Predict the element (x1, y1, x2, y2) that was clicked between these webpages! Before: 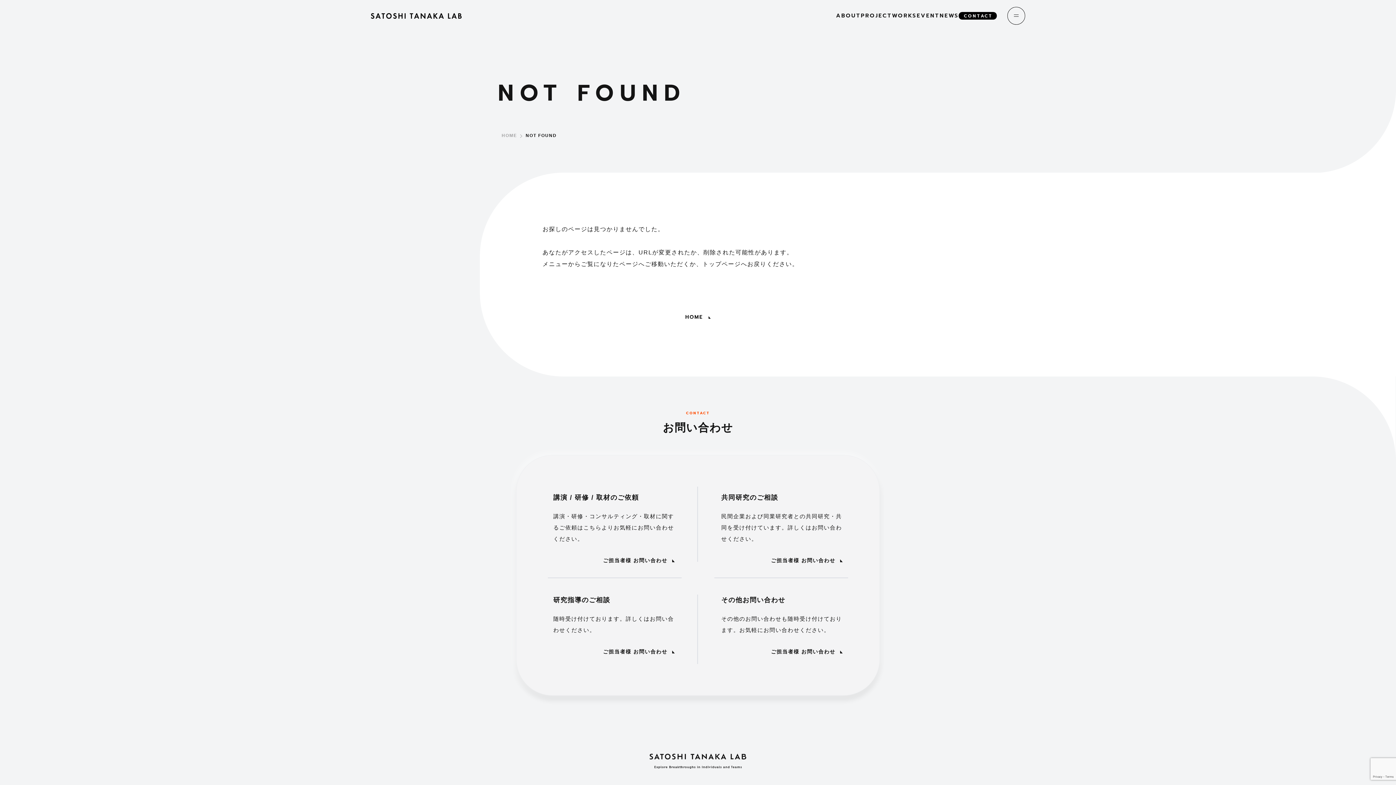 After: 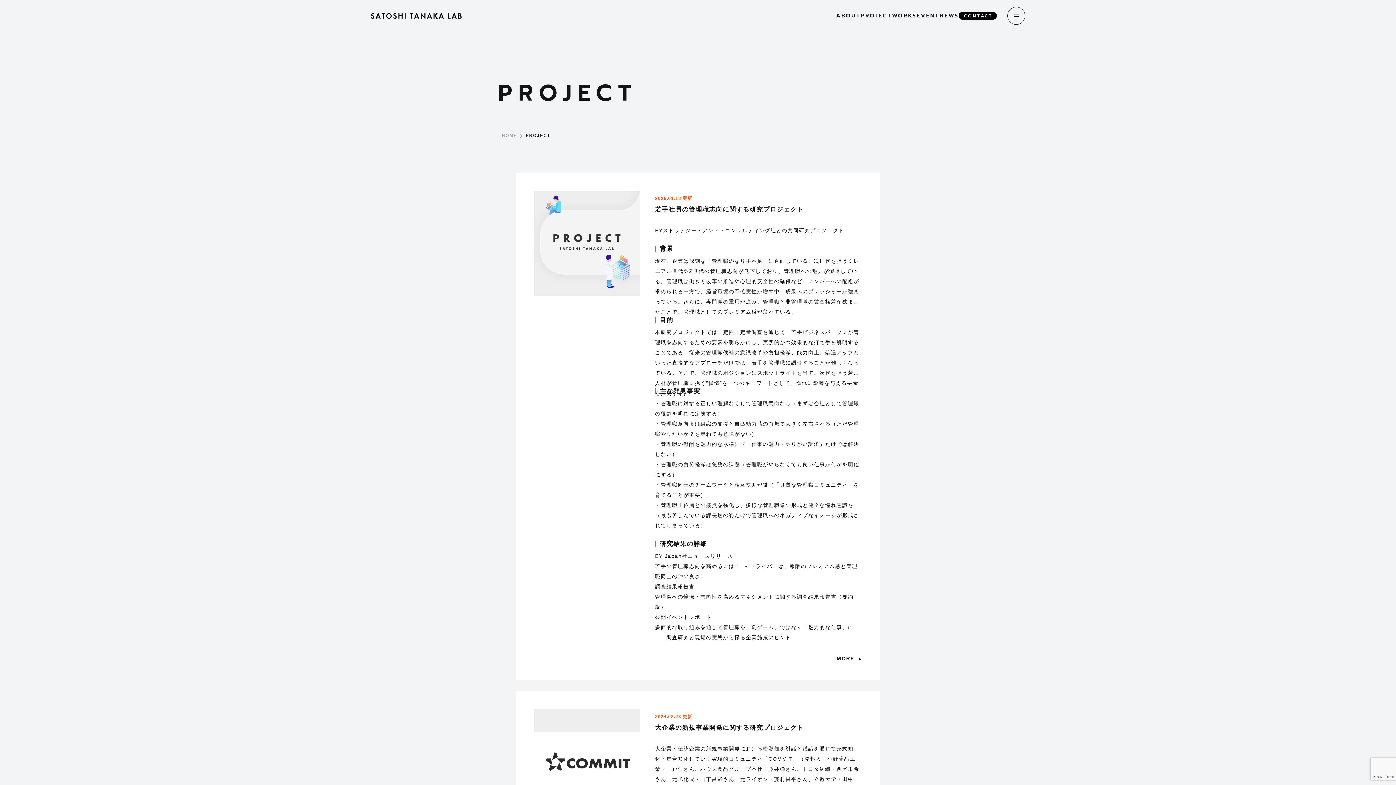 Action: label: PROJECT bbox: (861, 12, 892, 18)